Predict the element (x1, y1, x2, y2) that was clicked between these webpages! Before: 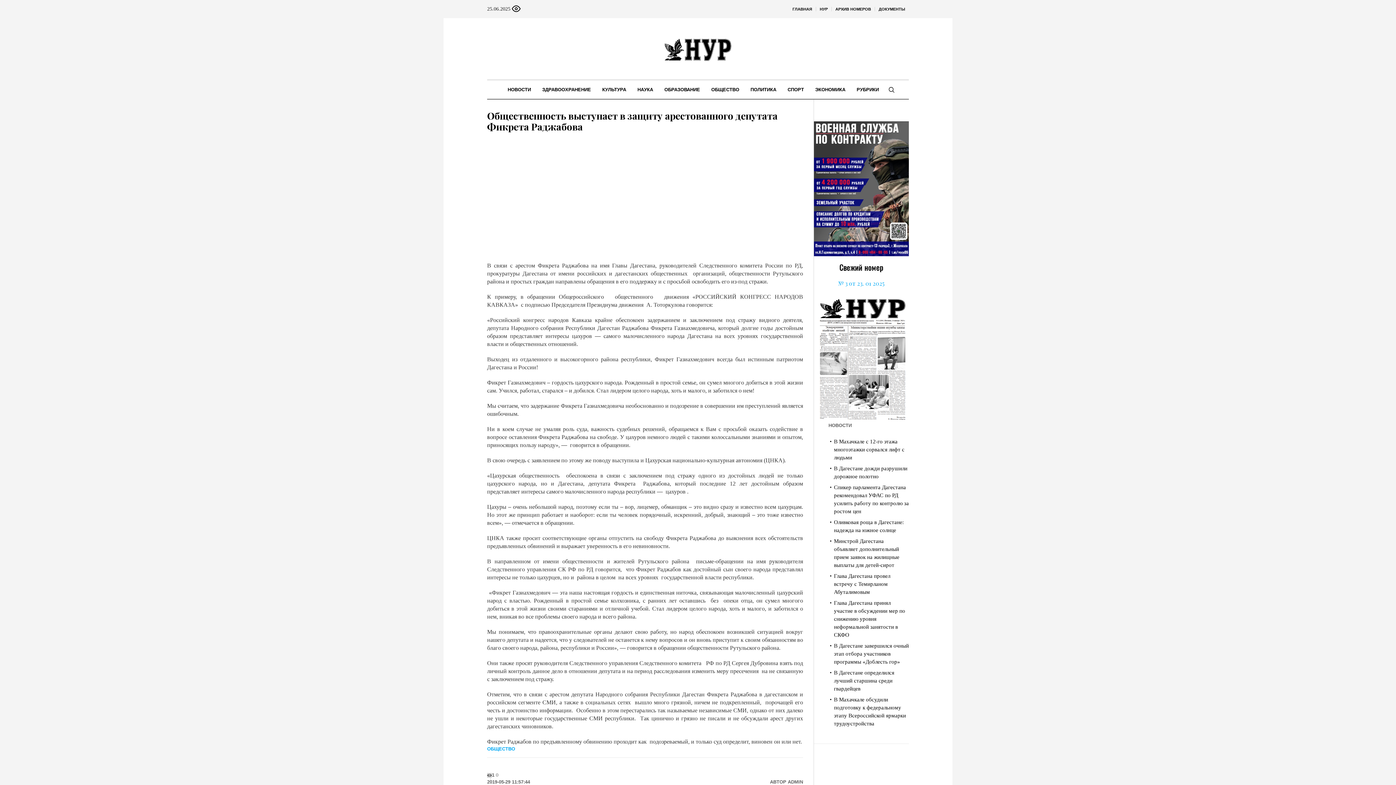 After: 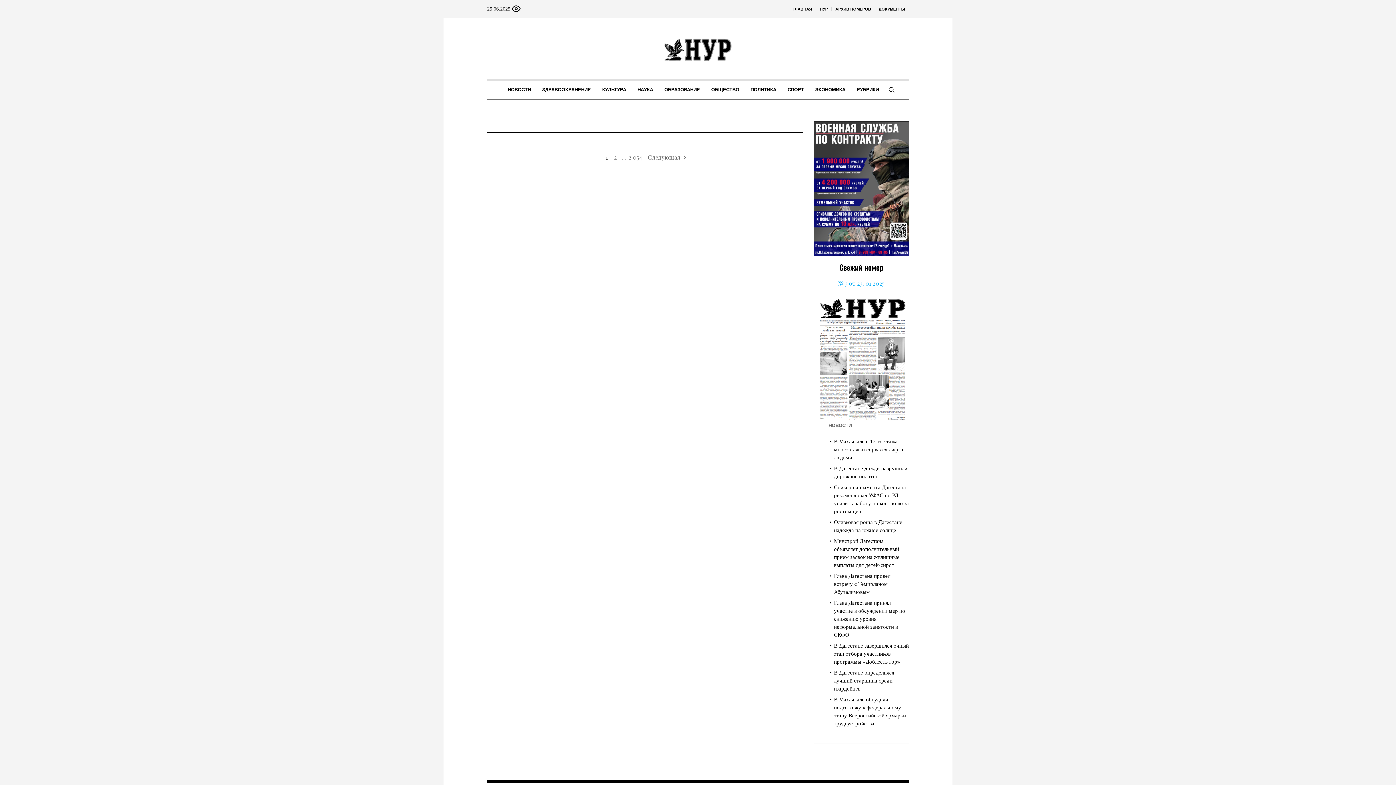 Action: label: ADMIN bbox: (788, 779, 803, 785)